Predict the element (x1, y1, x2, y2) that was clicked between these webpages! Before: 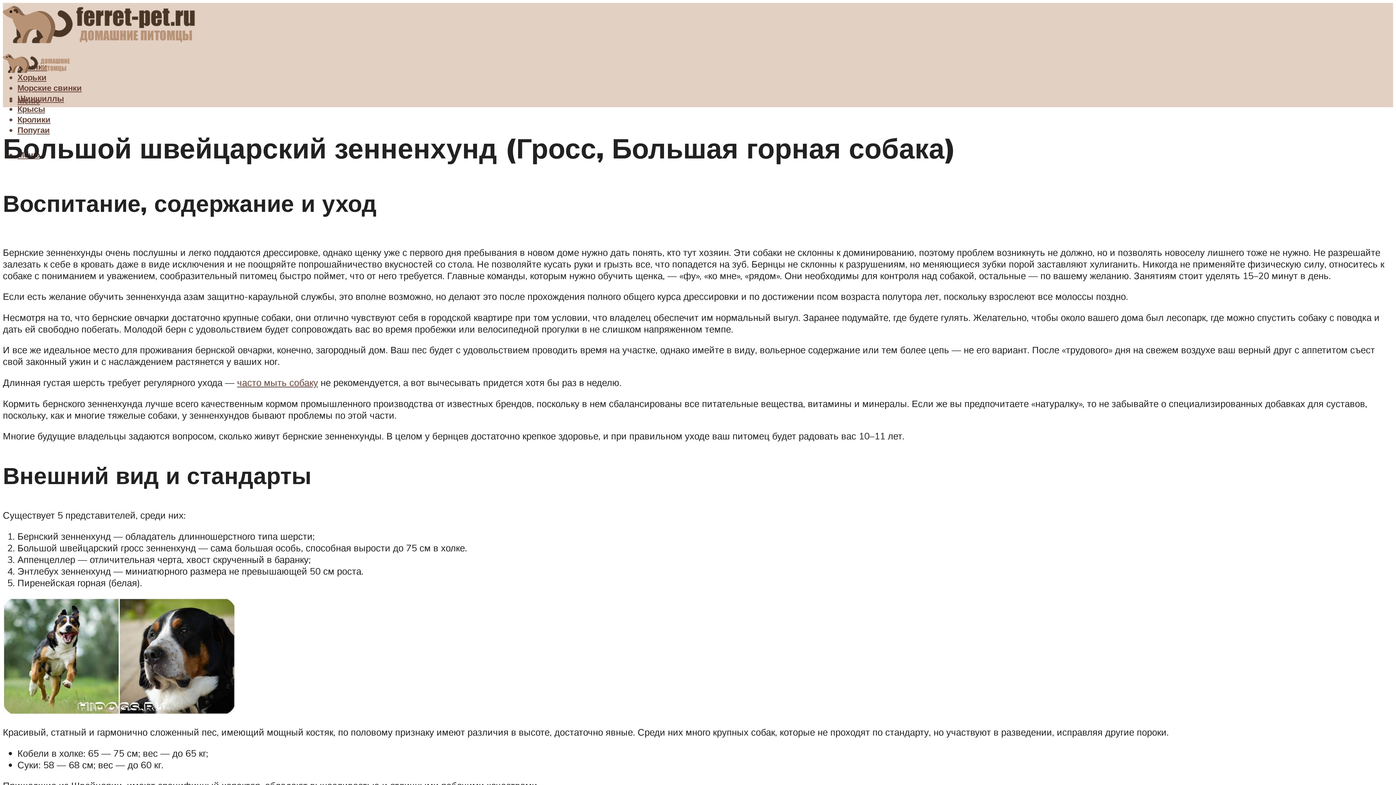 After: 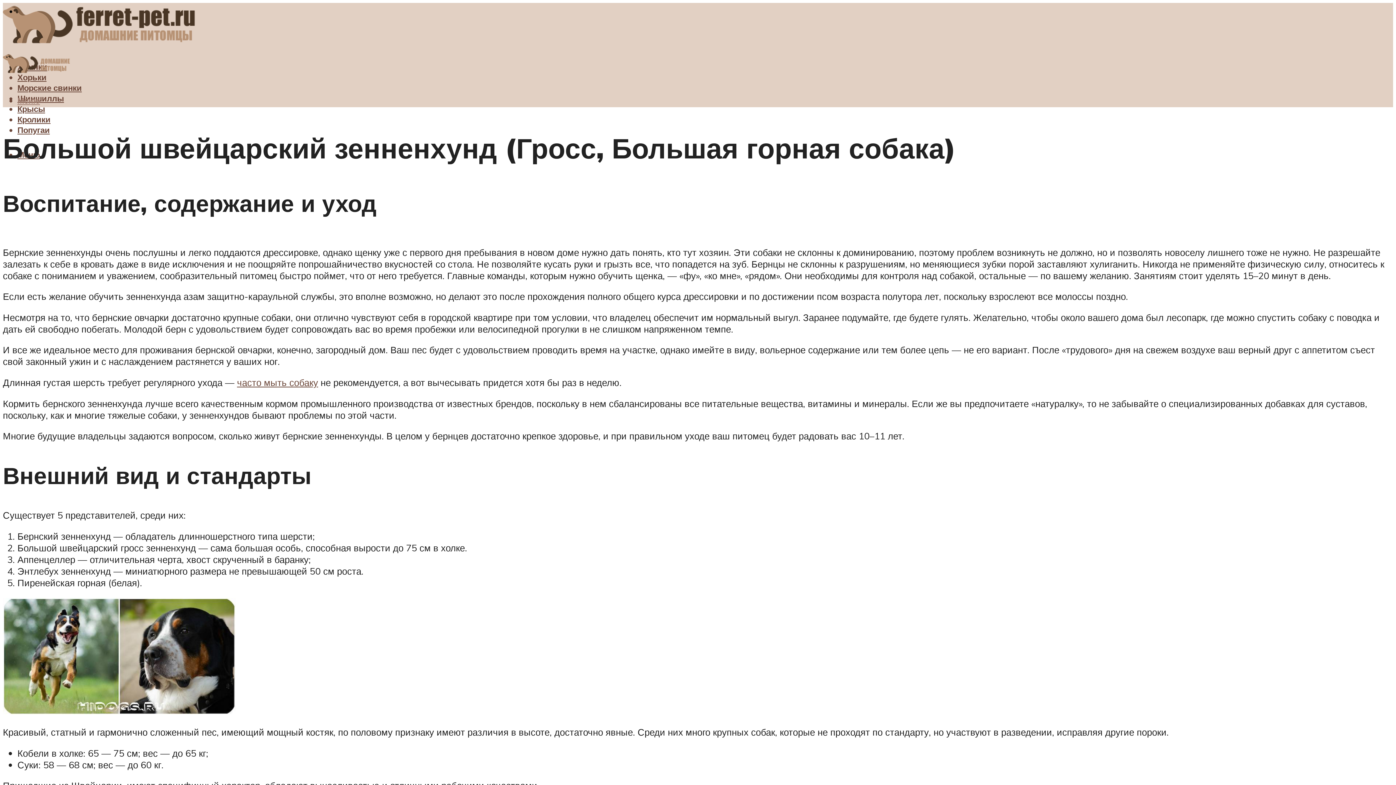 Action: label: Меню bbox: (17, 95, 40, 105)